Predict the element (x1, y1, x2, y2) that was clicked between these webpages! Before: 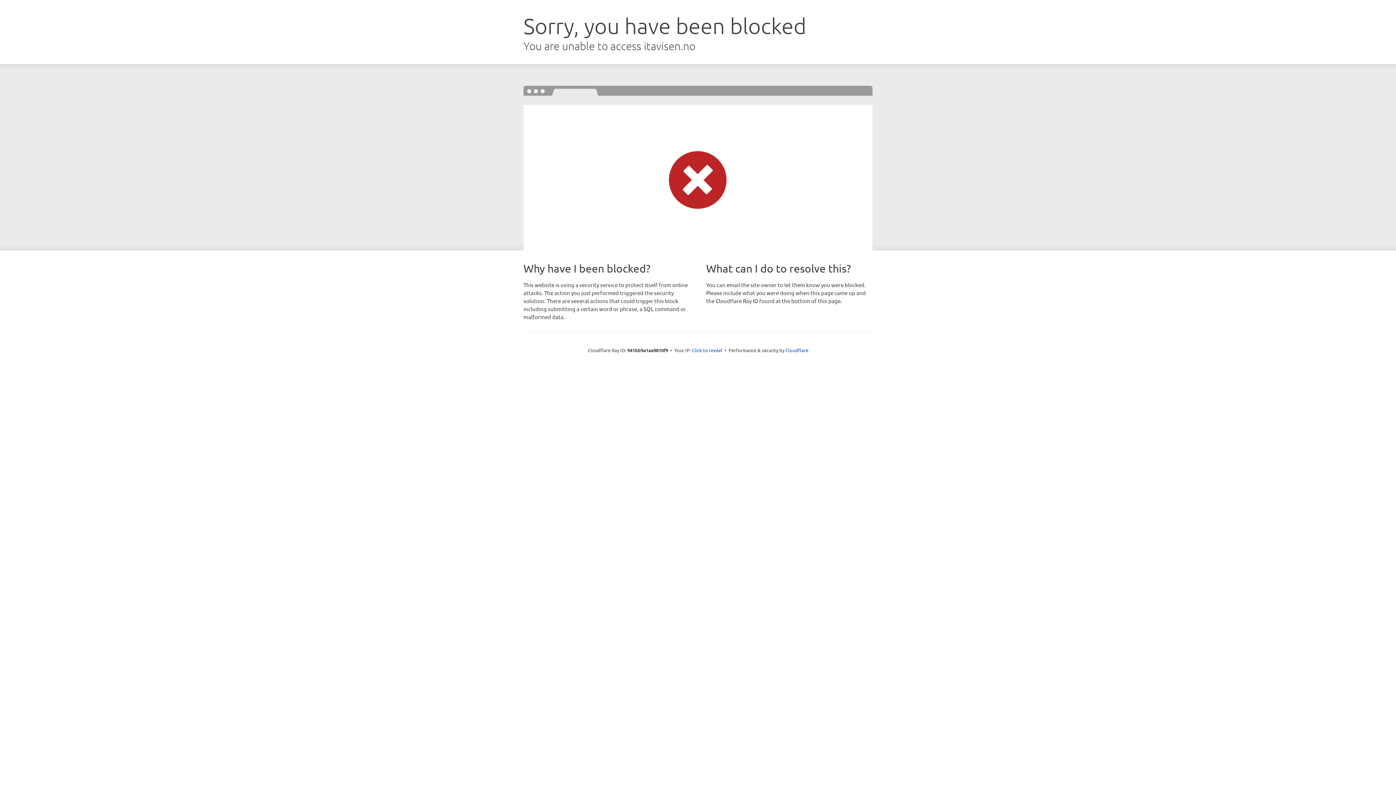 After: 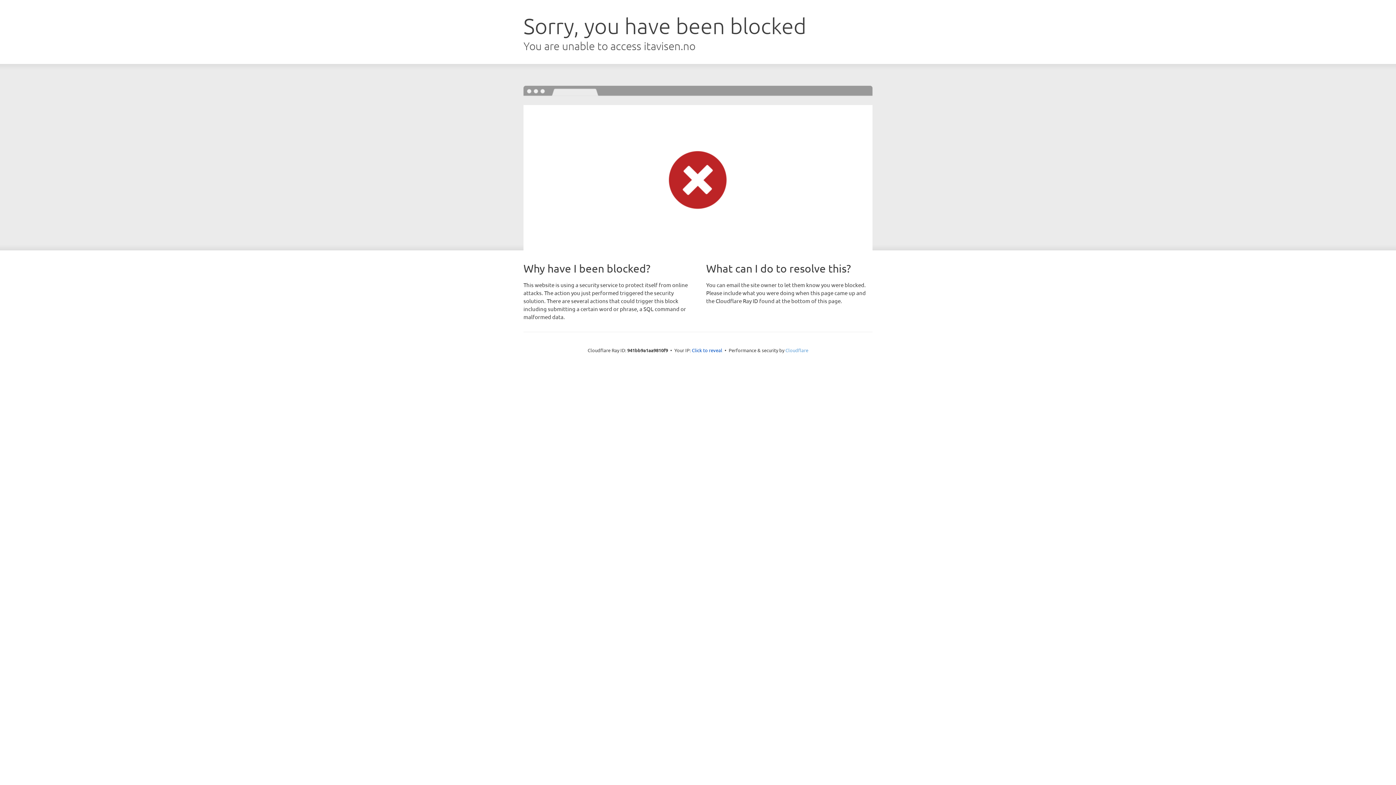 Action: bbox: (785, 347, 808, 353) label: Cloudflare